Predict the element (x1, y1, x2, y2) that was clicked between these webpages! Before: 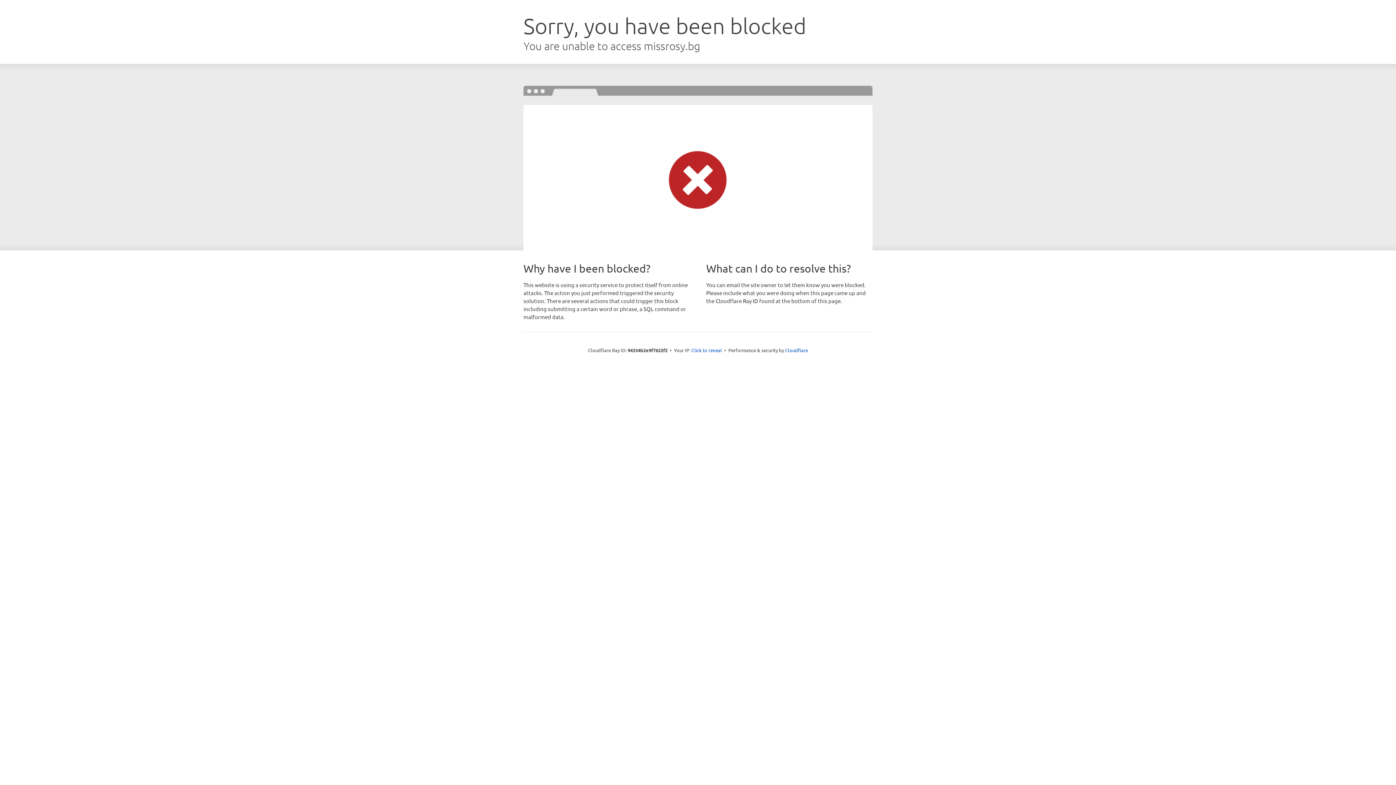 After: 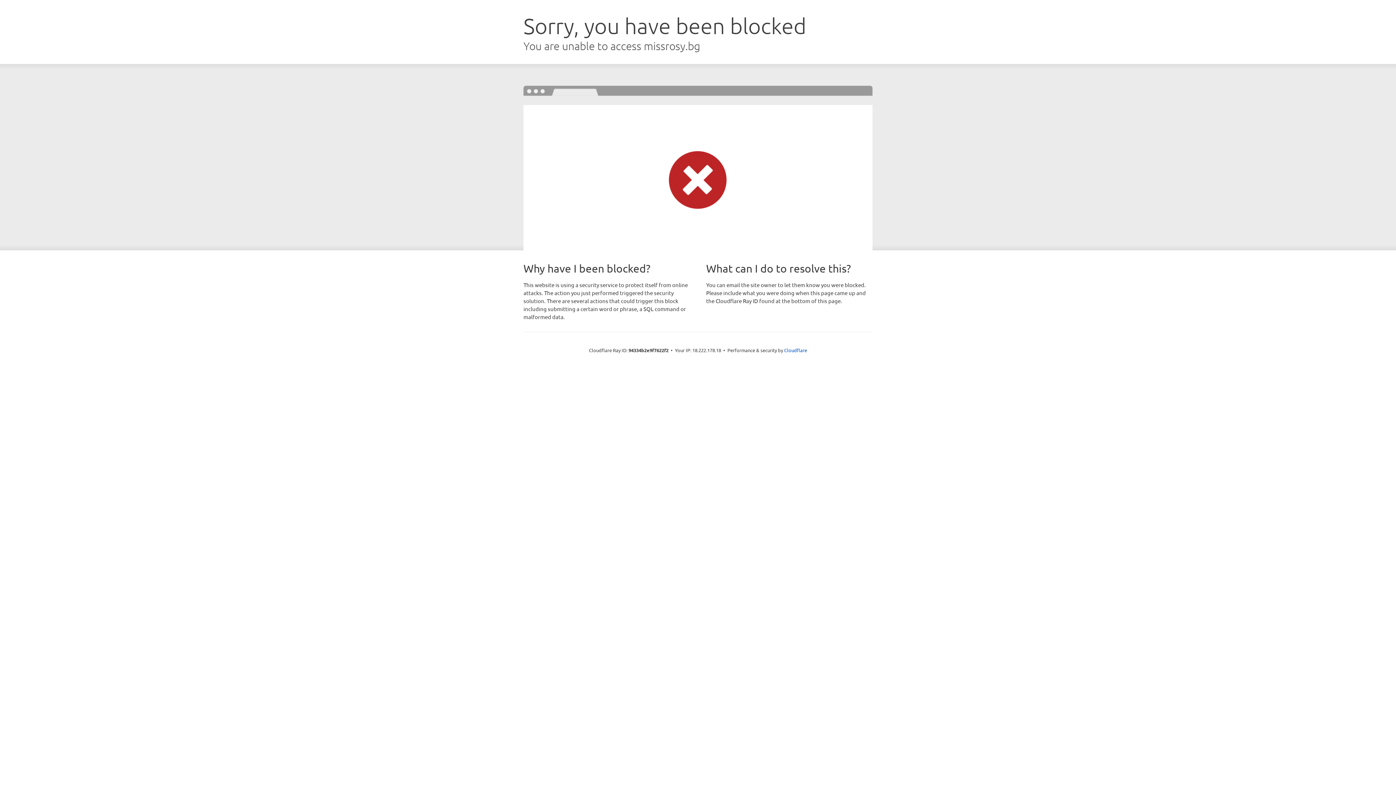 Action: label: Click to reveal bbox: (691, 346, 722, 353)